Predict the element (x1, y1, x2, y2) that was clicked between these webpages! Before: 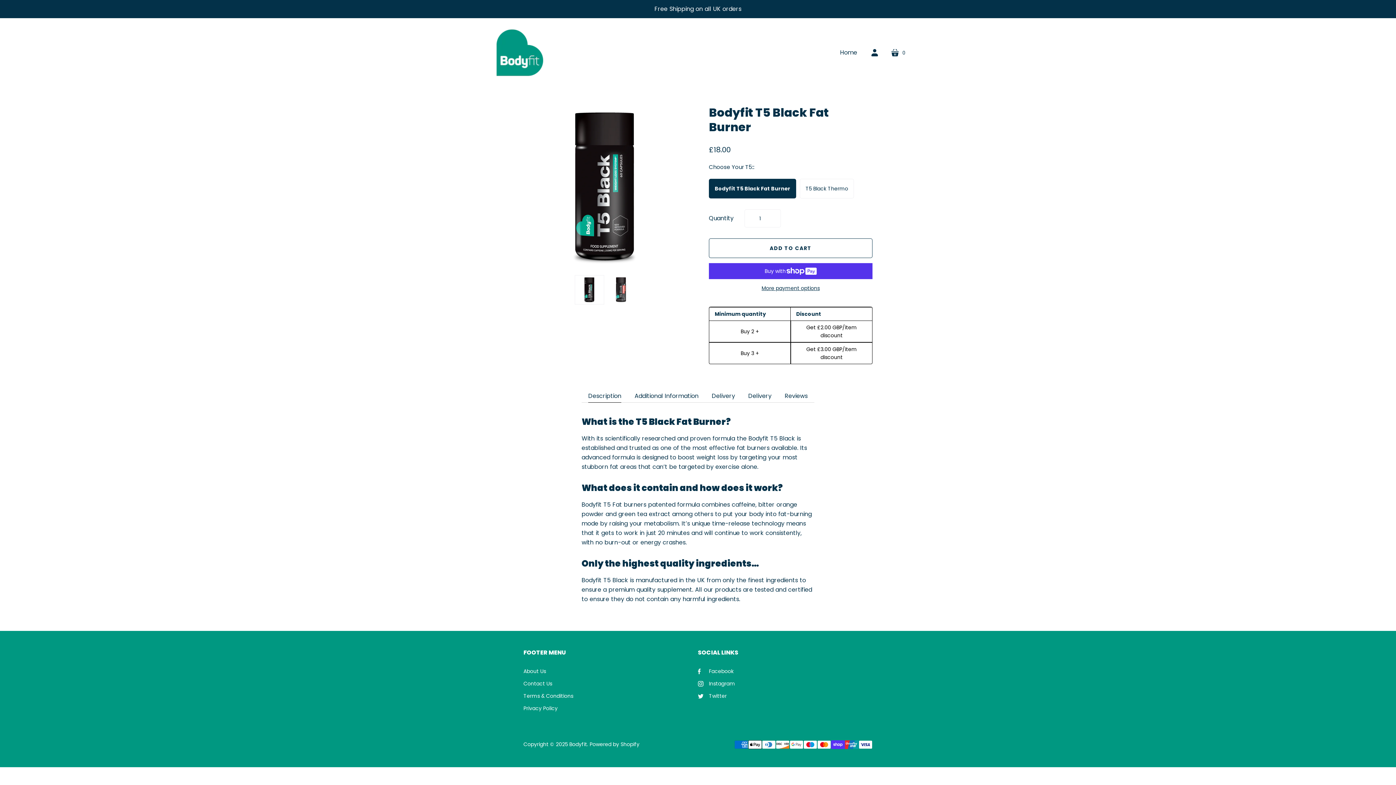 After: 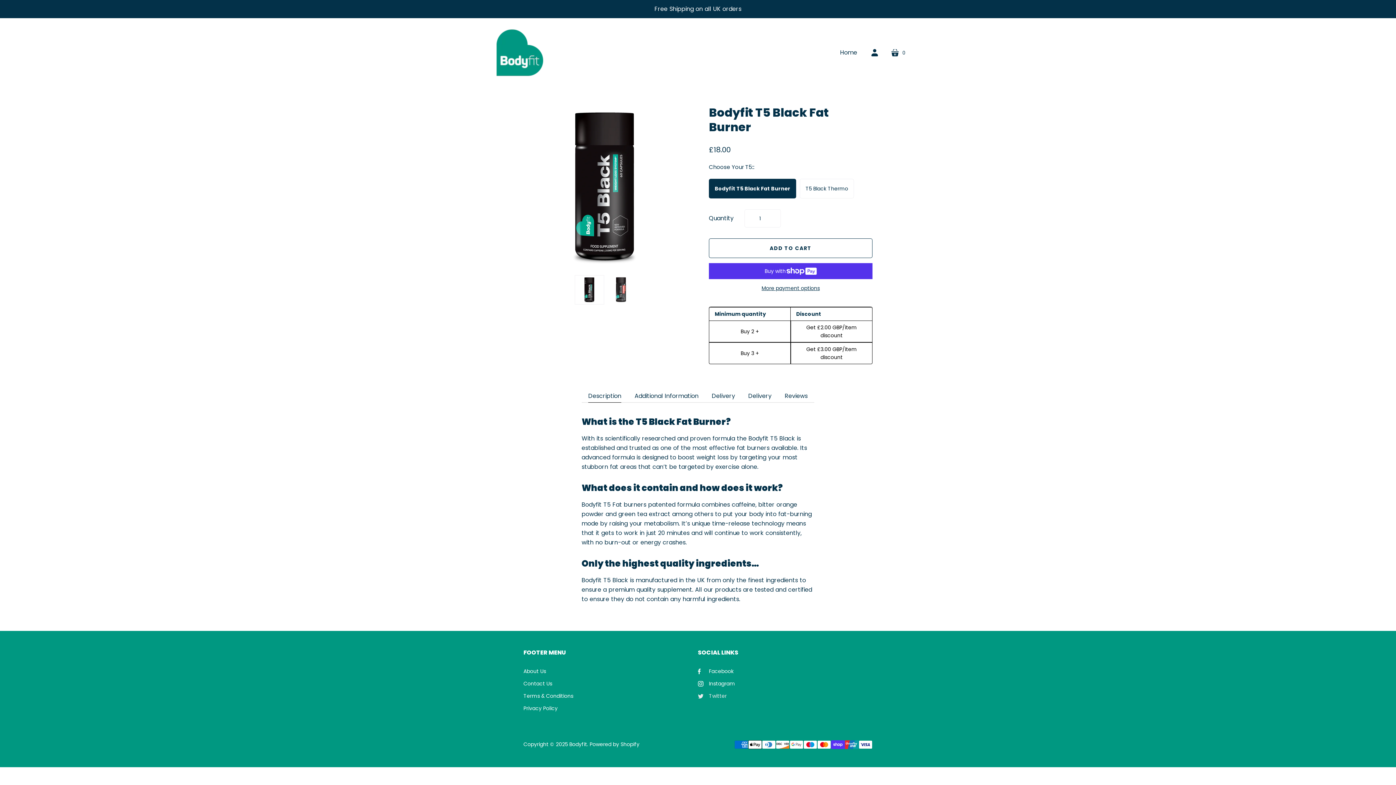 Action: bbox: (698, 692, 726, 700) label: Twitter